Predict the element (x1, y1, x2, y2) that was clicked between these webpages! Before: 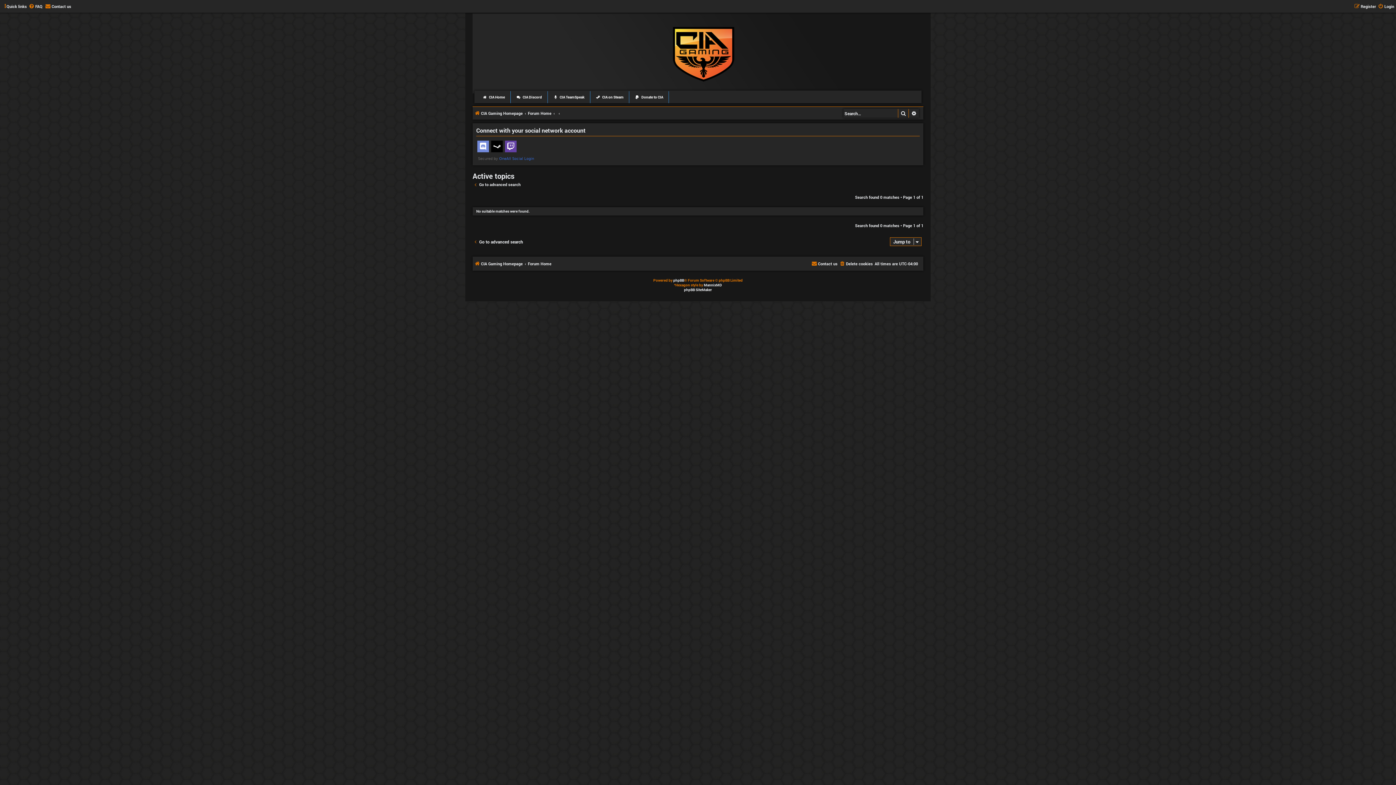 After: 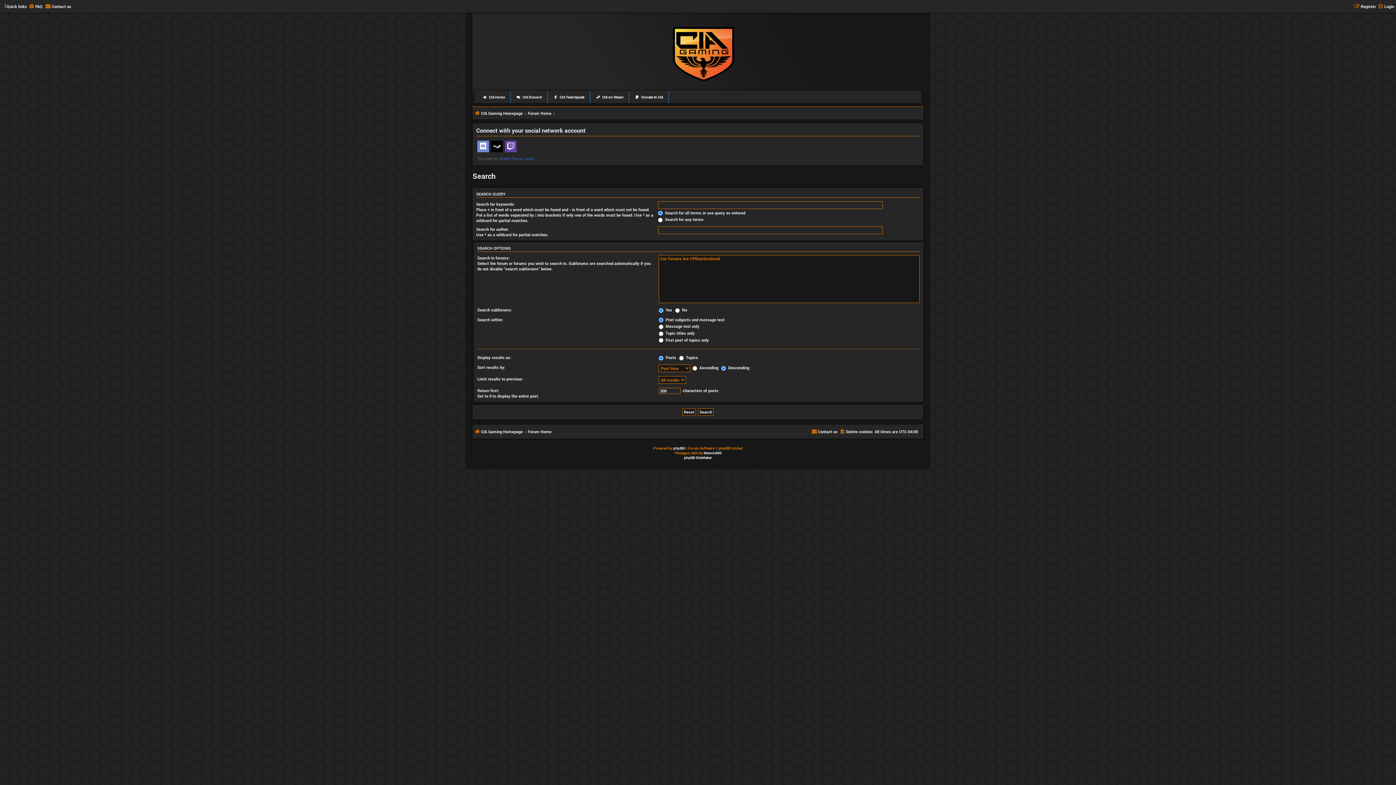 Action: bbox: (909, 109, 919, 117) label: Advanced search